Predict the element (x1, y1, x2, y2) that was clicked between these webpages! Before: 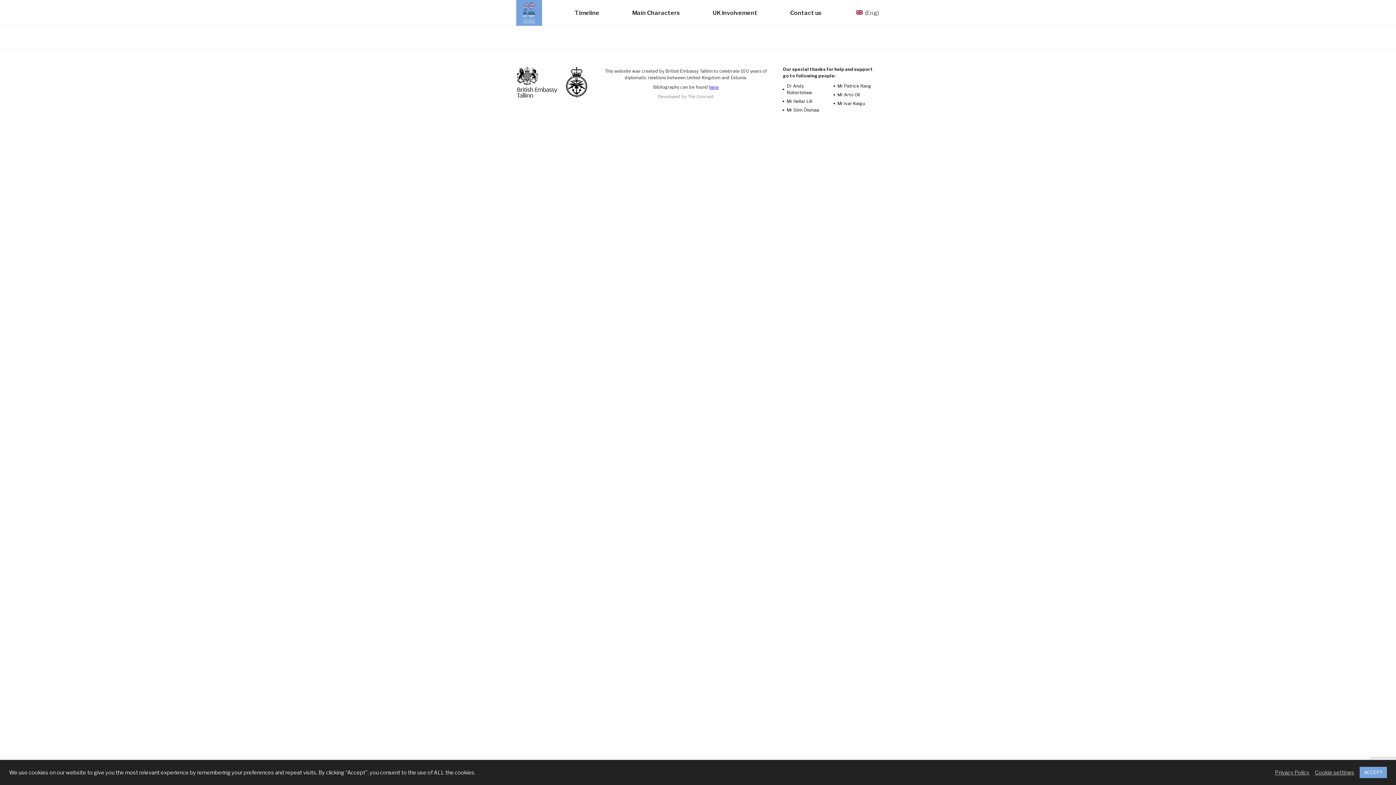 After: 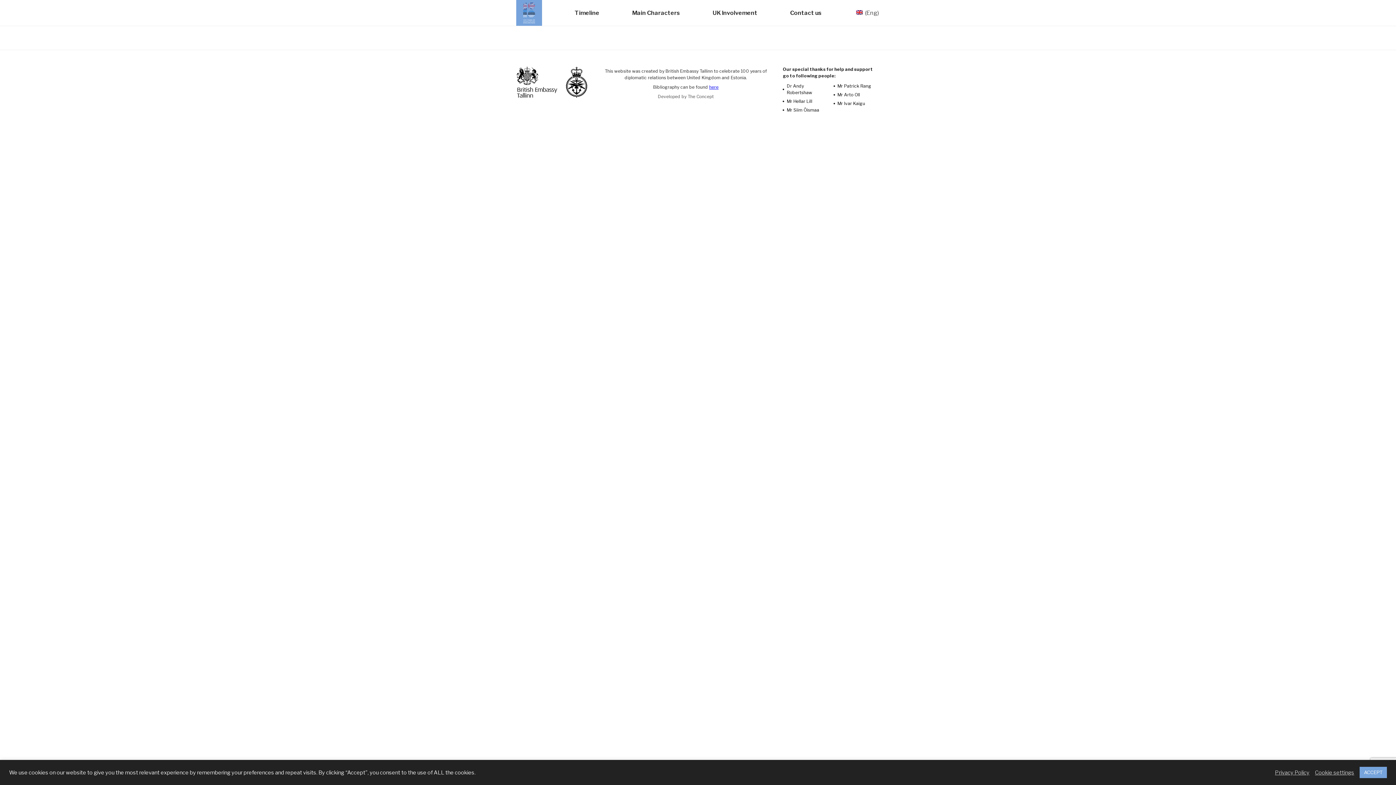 Action: bbox: (658, 93, 714, 99) label: Developed by The Concept